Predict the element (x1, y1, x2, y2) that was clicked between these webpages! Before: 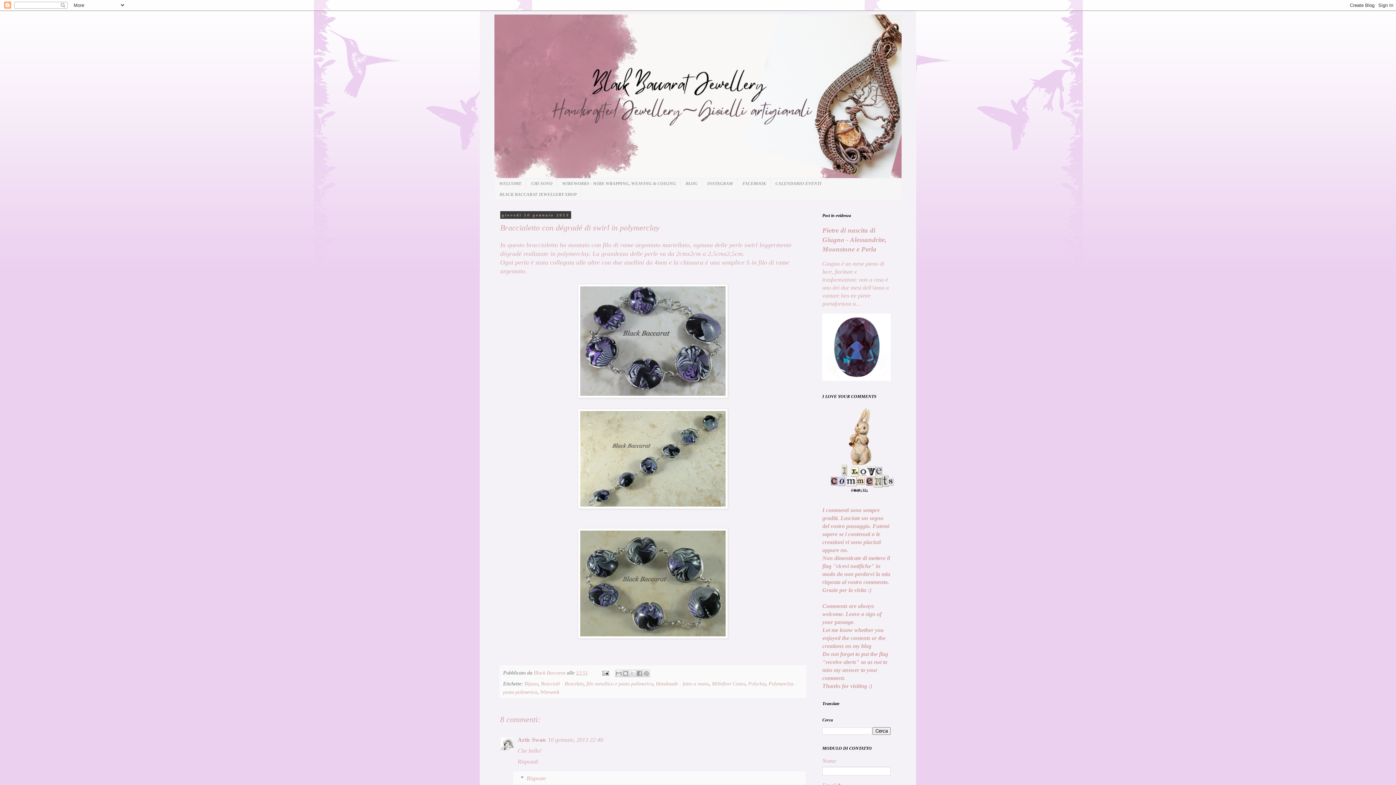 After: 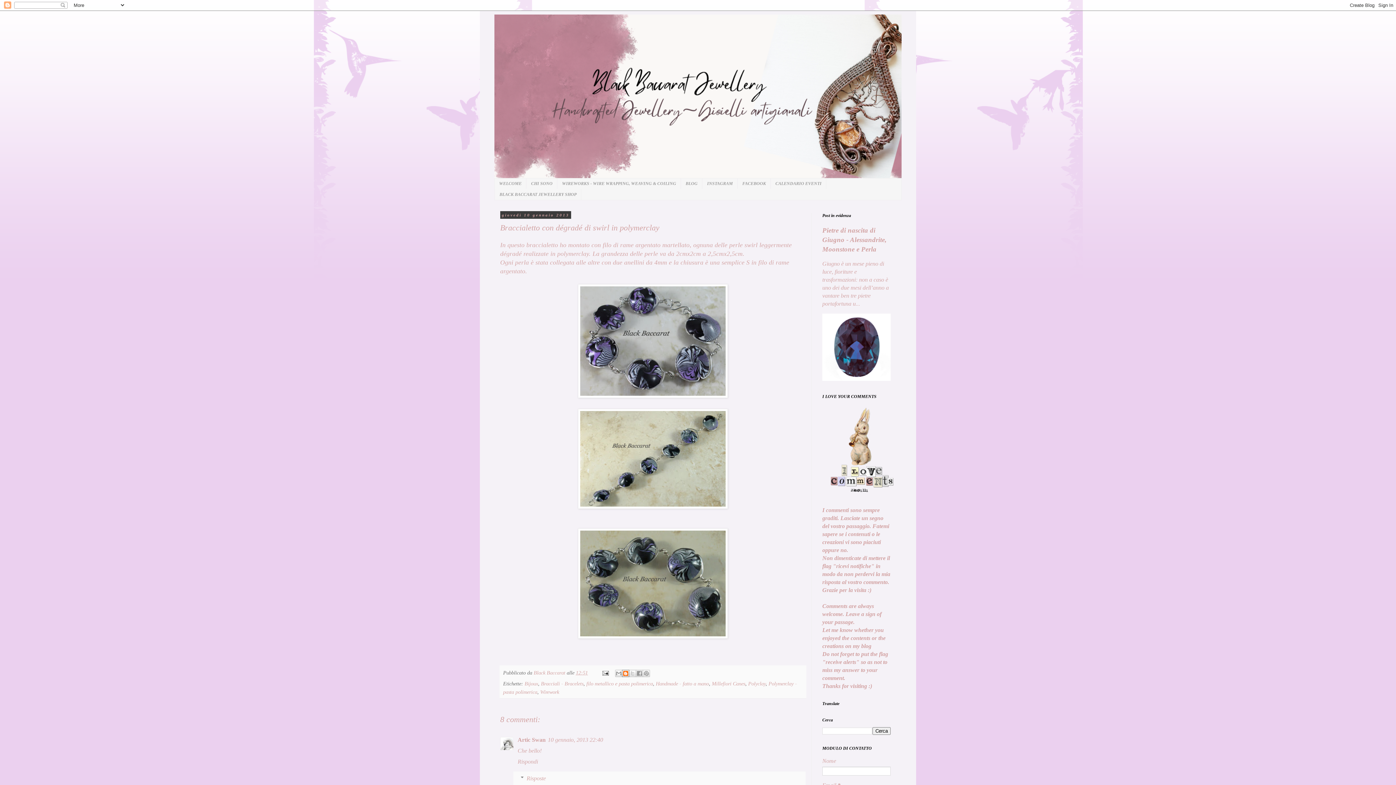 Action: bbox: (622, 670, 629, 677) label: Postalo sul blog